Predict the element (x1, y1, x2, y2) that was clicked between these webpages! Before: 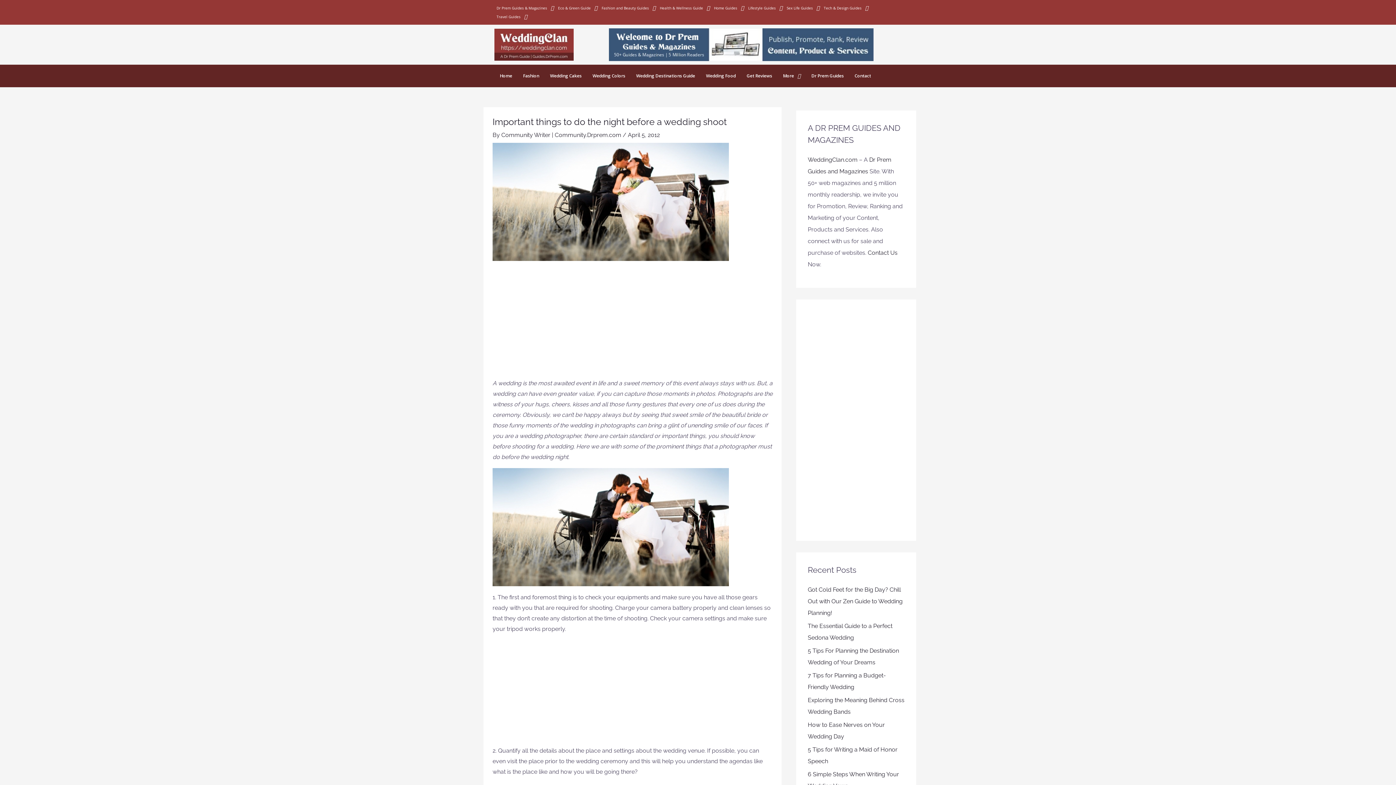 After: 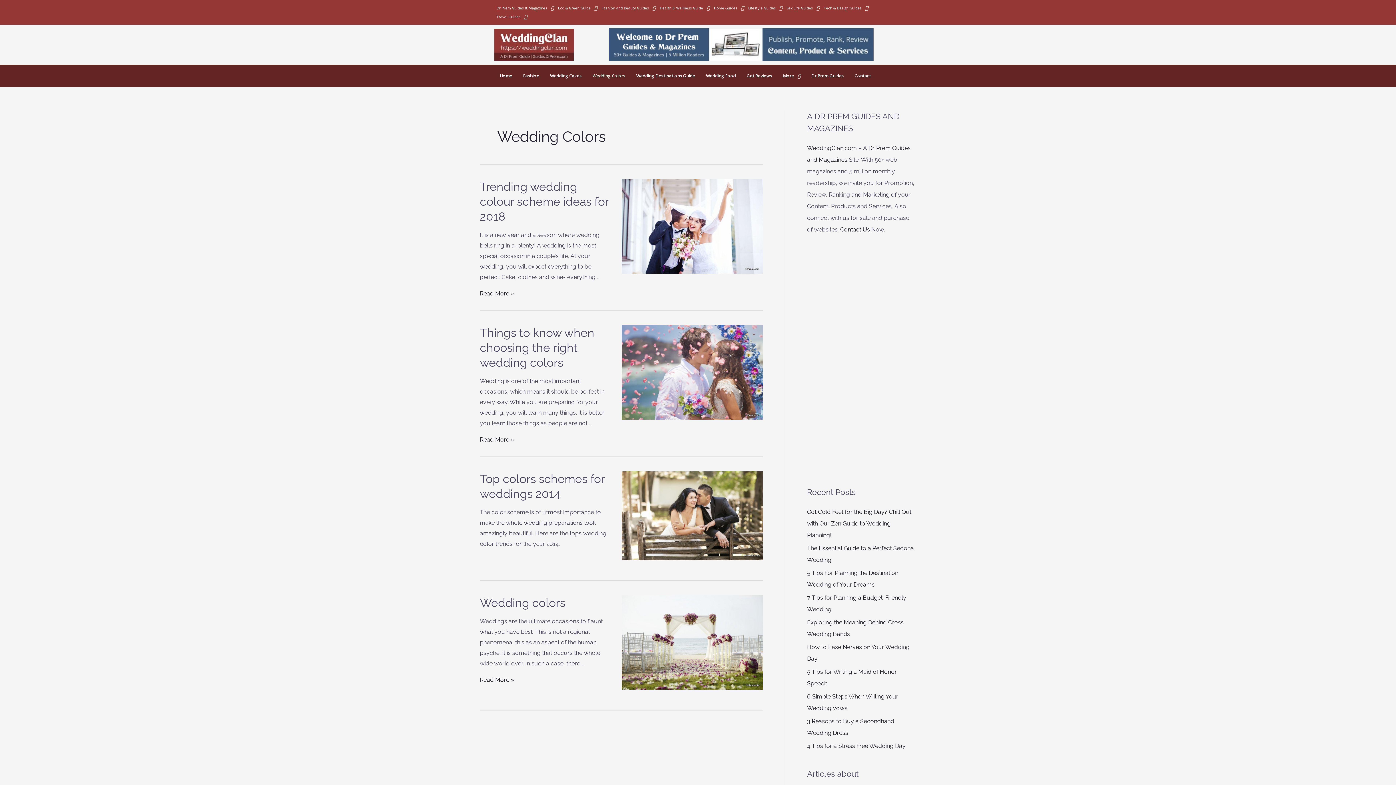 Action: bbox: (587, 68, 630, 83) label: Wedding Colors